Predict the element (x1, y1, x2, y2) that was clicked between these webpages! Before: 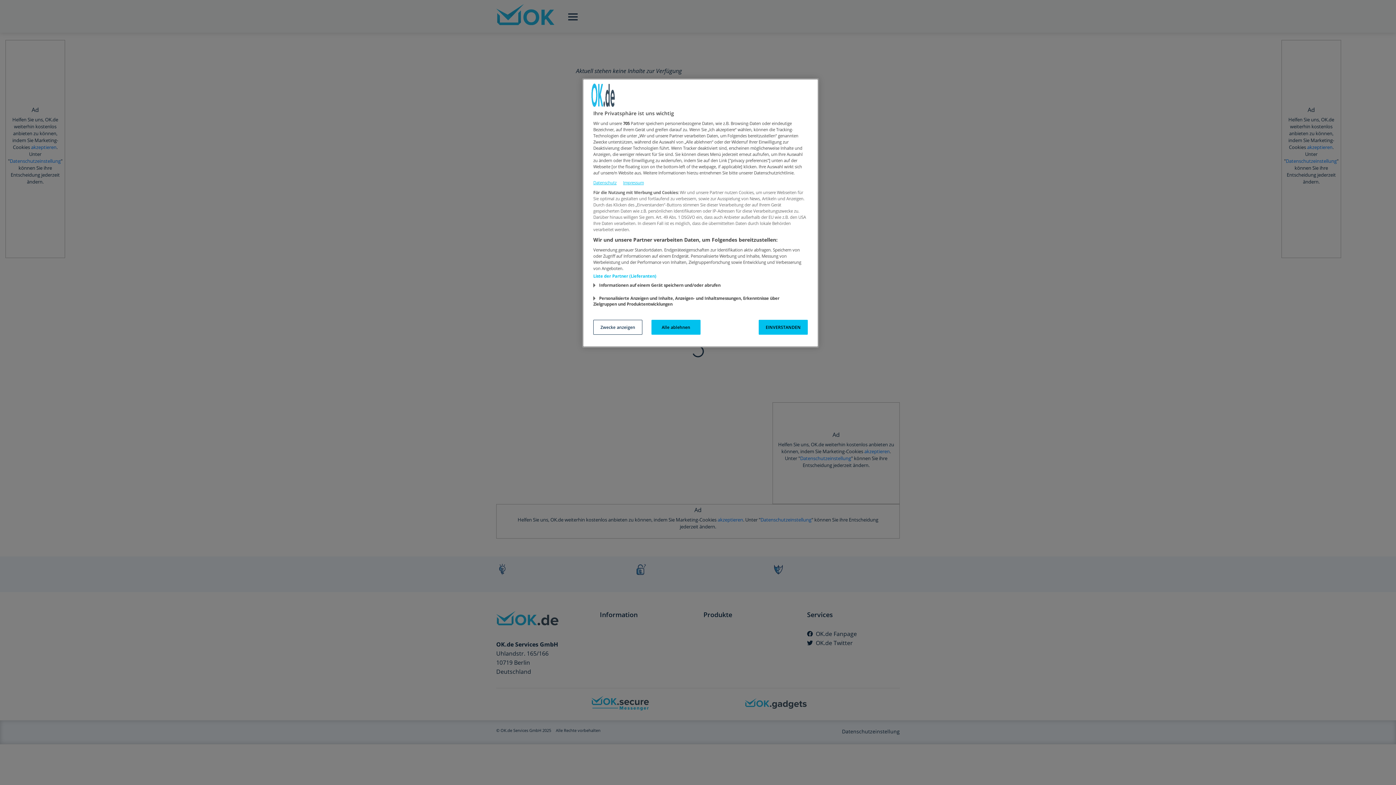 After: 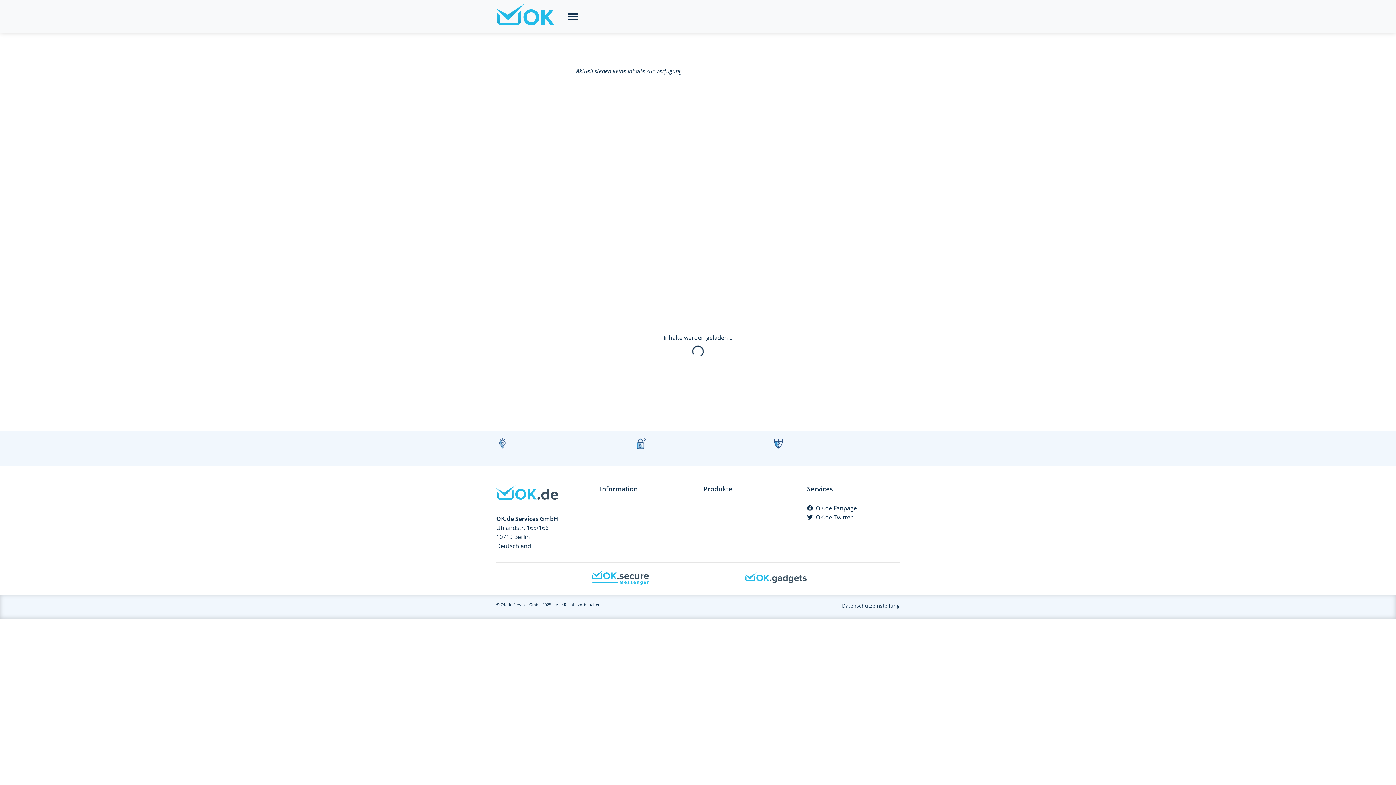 Action: label: EINVERSTANDEN bbox: (758, 320, 808, 334)